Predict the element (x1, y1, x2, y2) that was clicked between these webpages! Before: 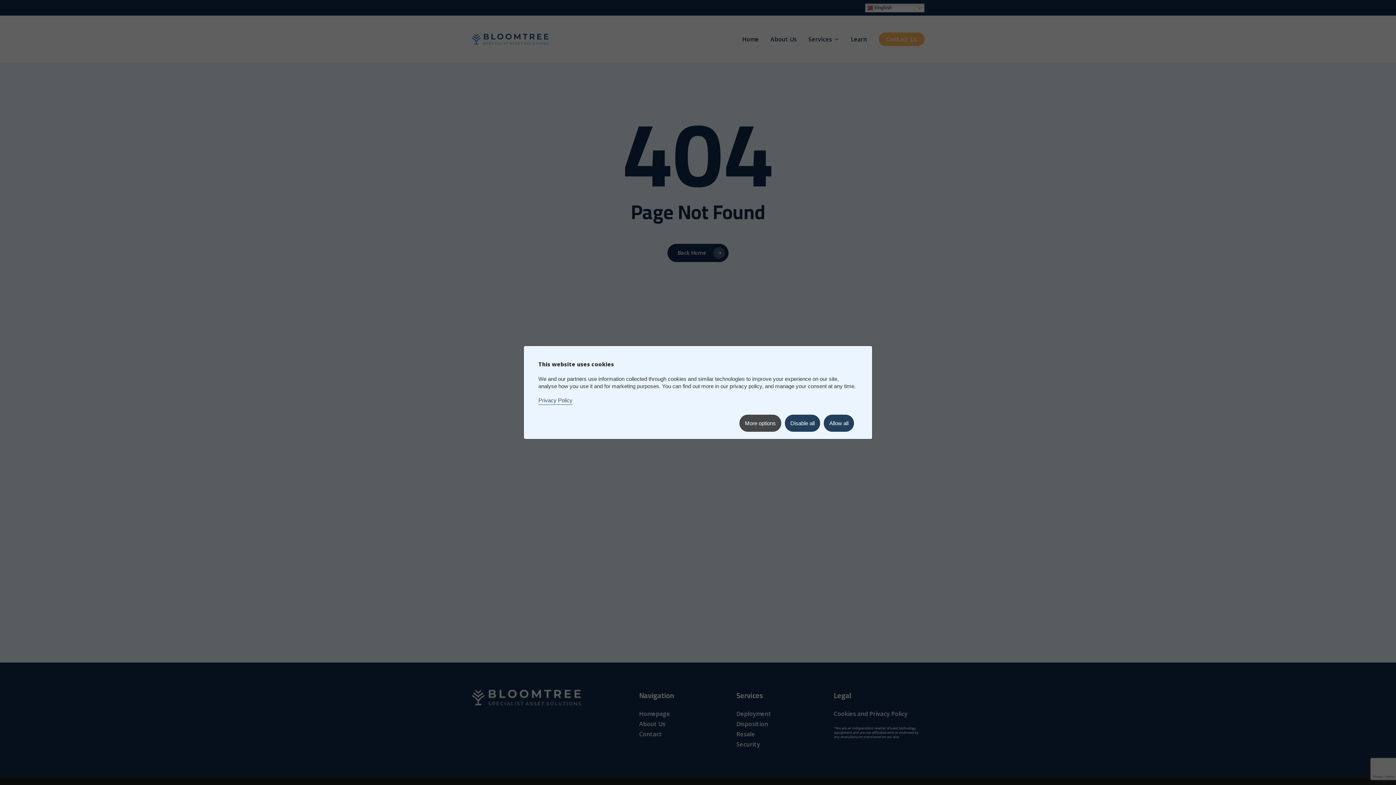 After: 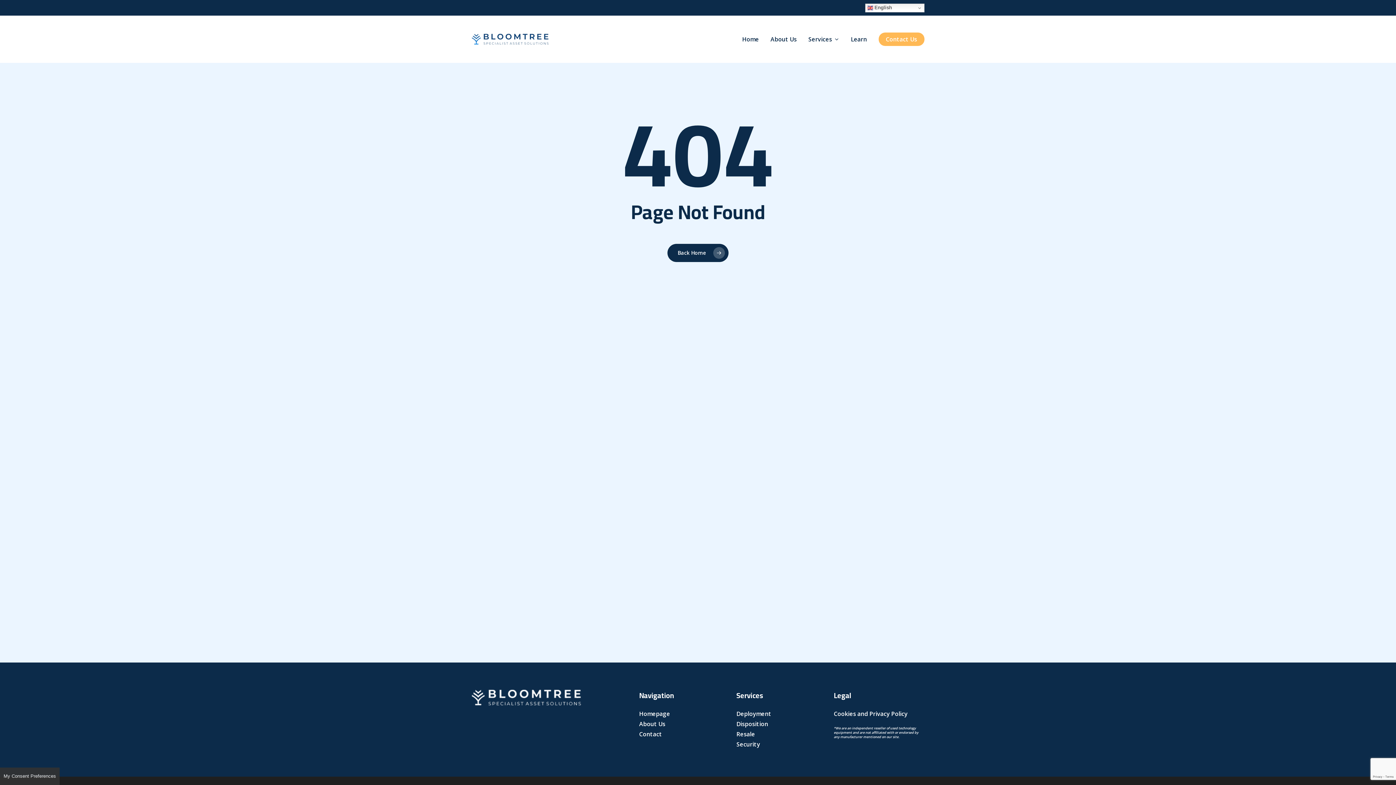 Action: bbox: (824, 414, 854, 432) label: Allow all